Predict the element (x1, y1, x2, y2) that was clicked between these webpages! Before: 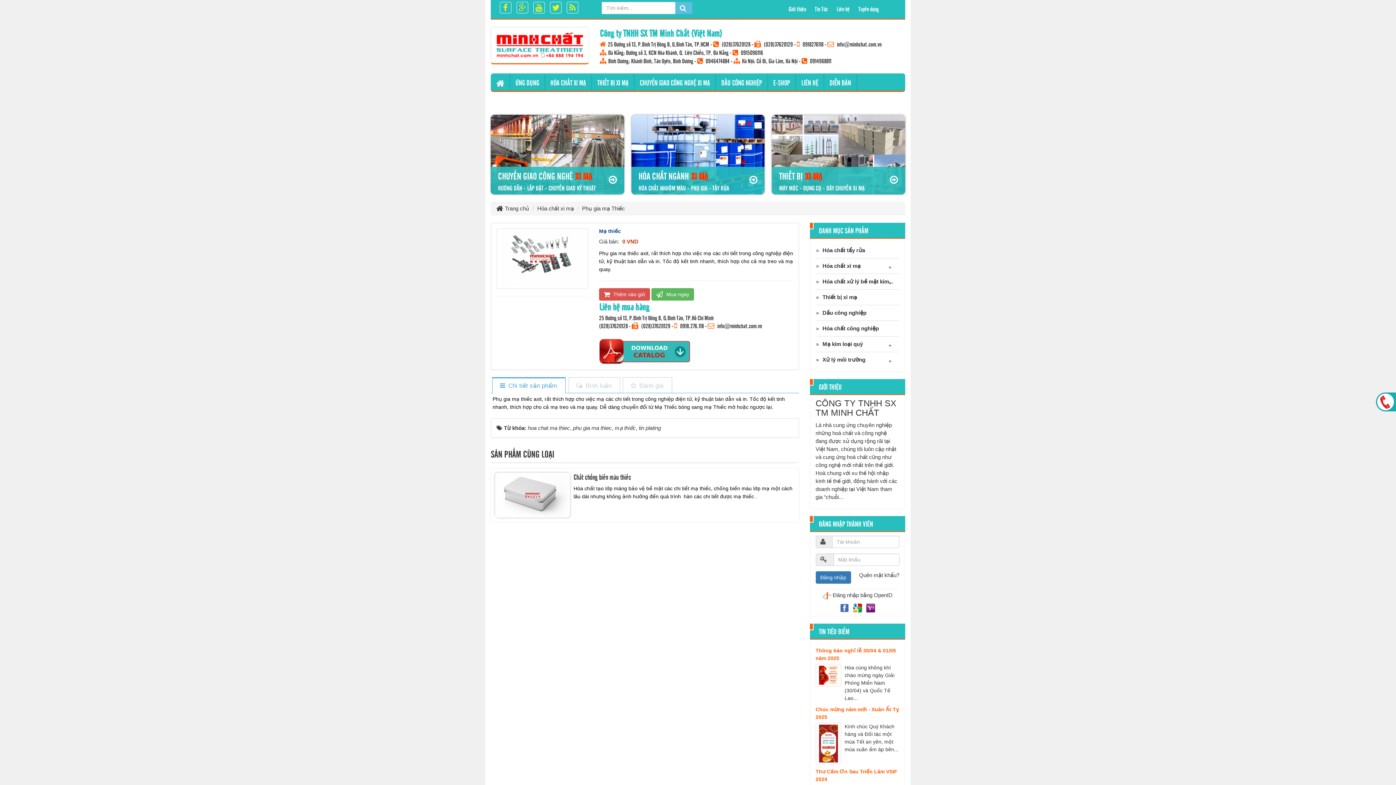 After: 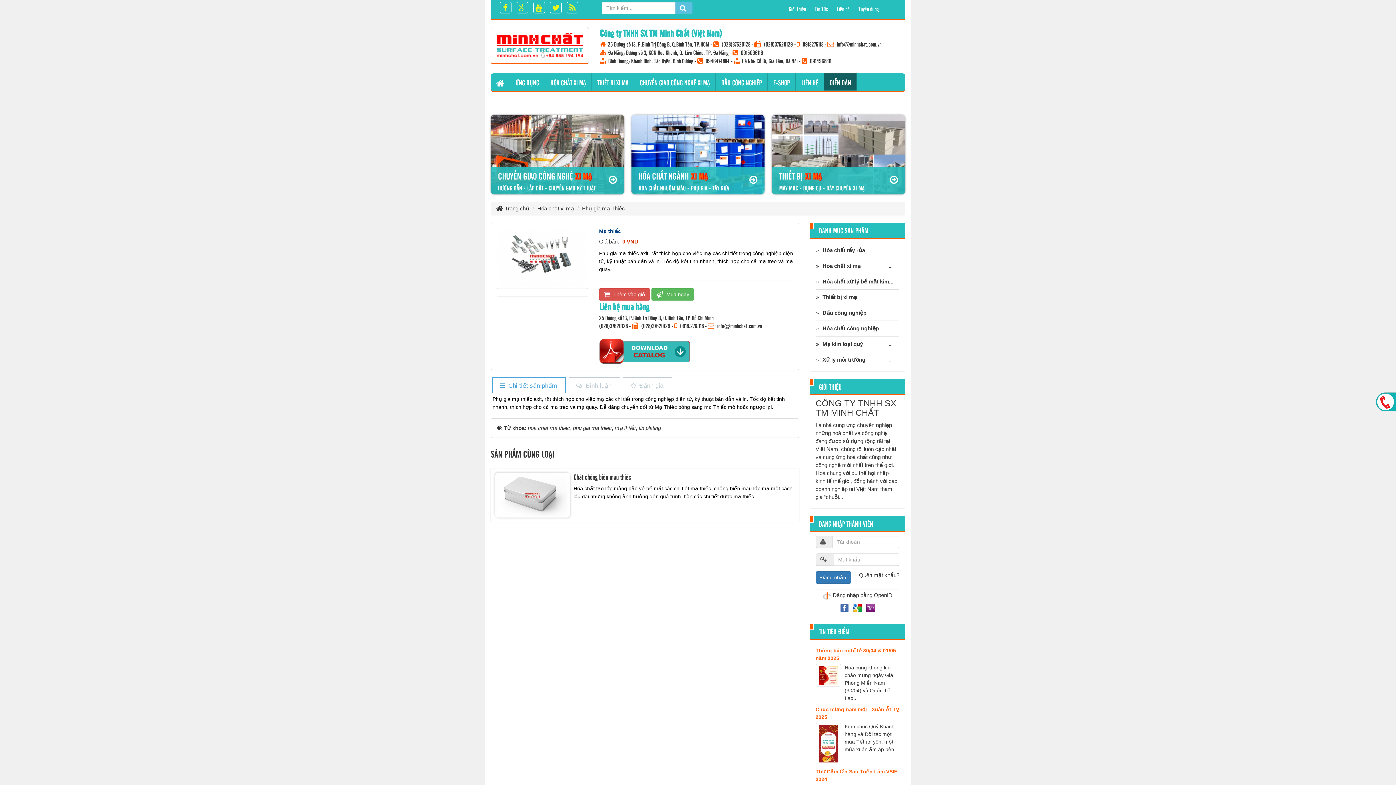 Action: label: DIỄN ĐÀN bbox: (824, 73, 856, 90)